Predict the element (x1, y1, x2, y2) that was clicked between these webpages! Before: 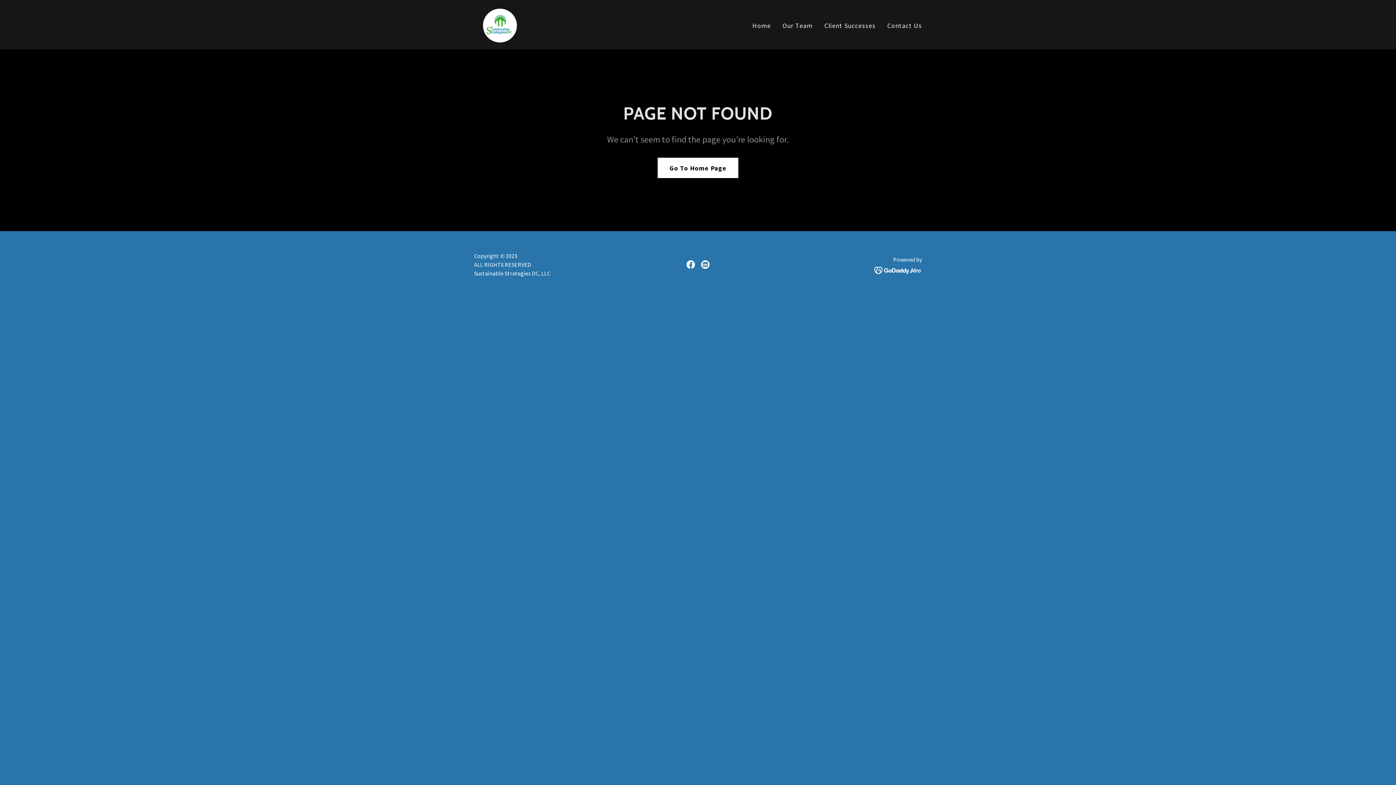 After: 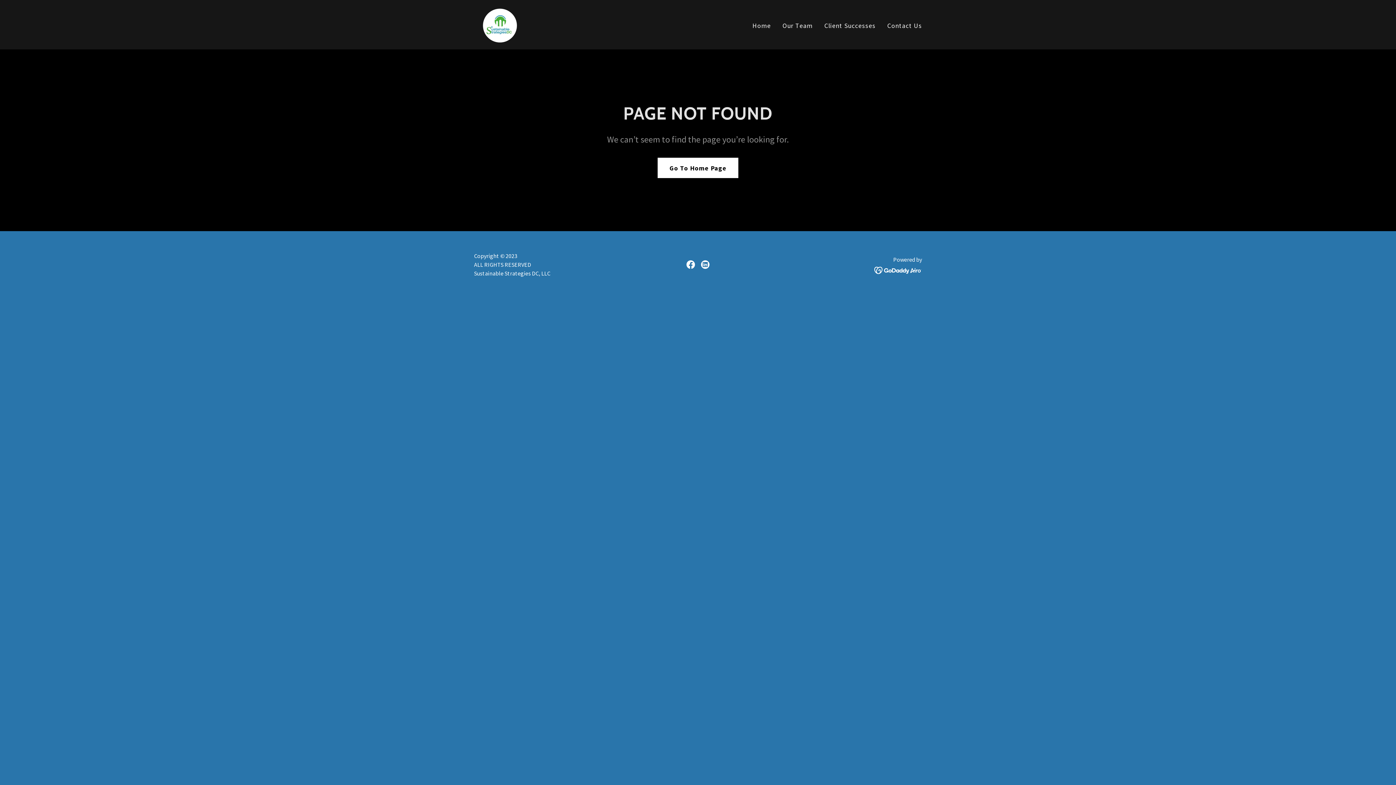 Action: bbox: (874, 265, 922, 273)